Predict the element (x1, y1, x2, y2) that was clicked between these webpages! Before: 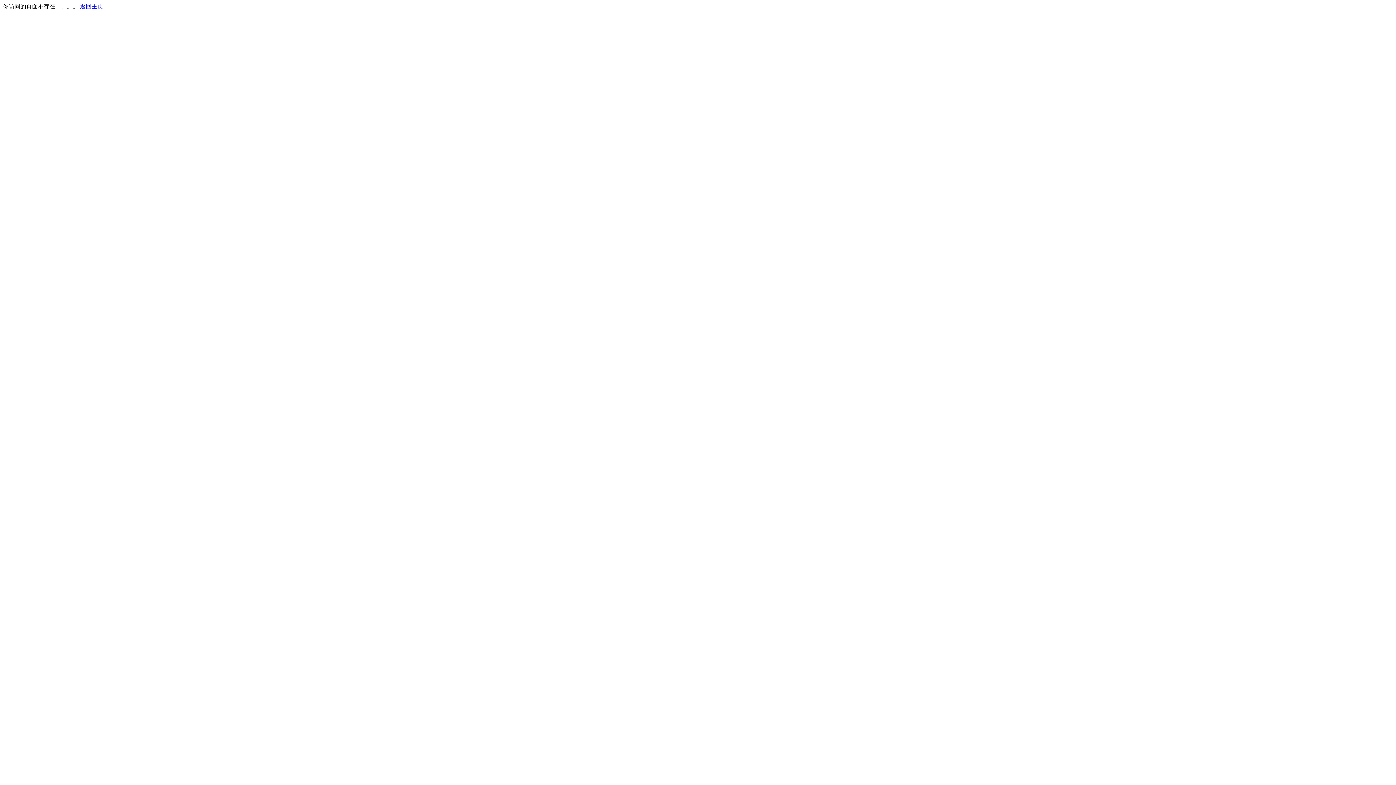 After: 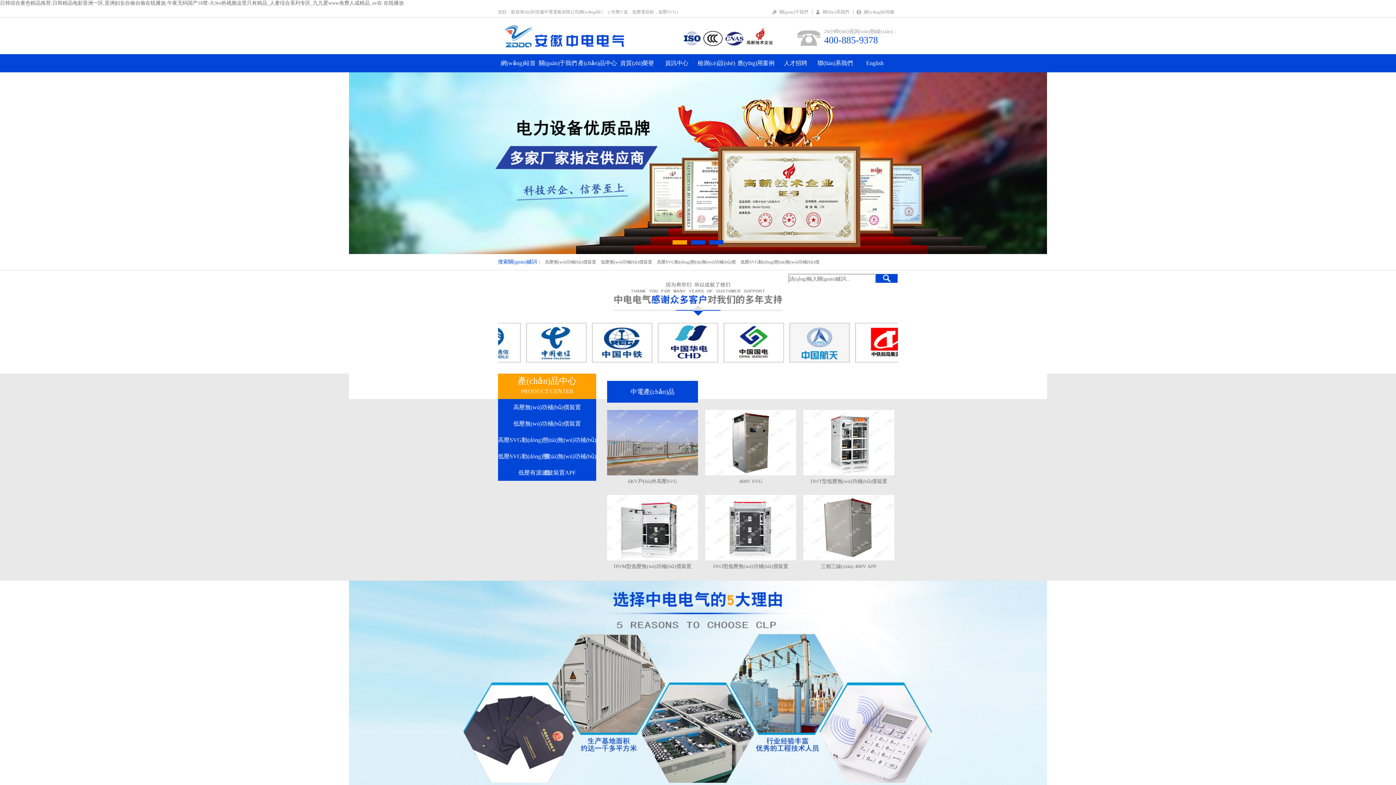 Action: bbox: (80, 3, 103, 9) label: 返回主页